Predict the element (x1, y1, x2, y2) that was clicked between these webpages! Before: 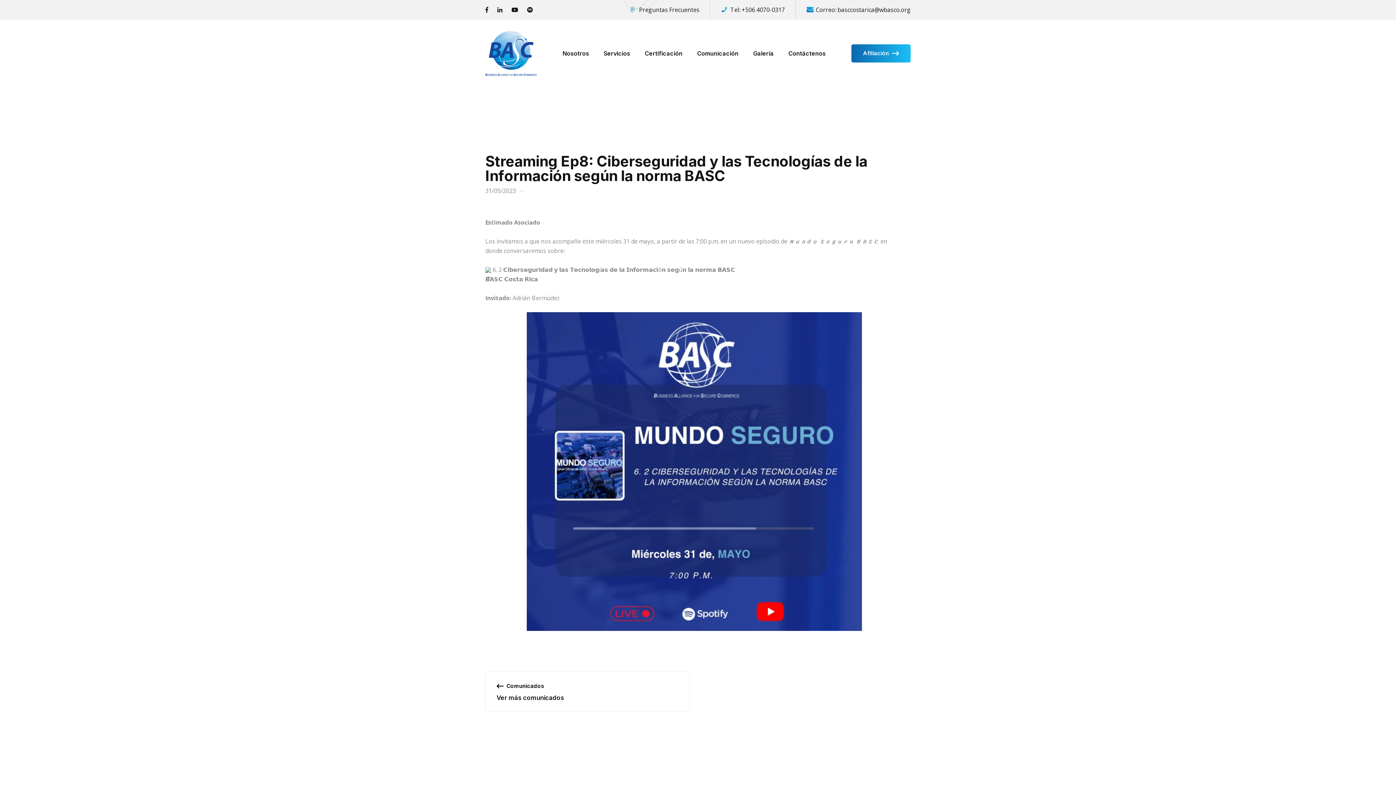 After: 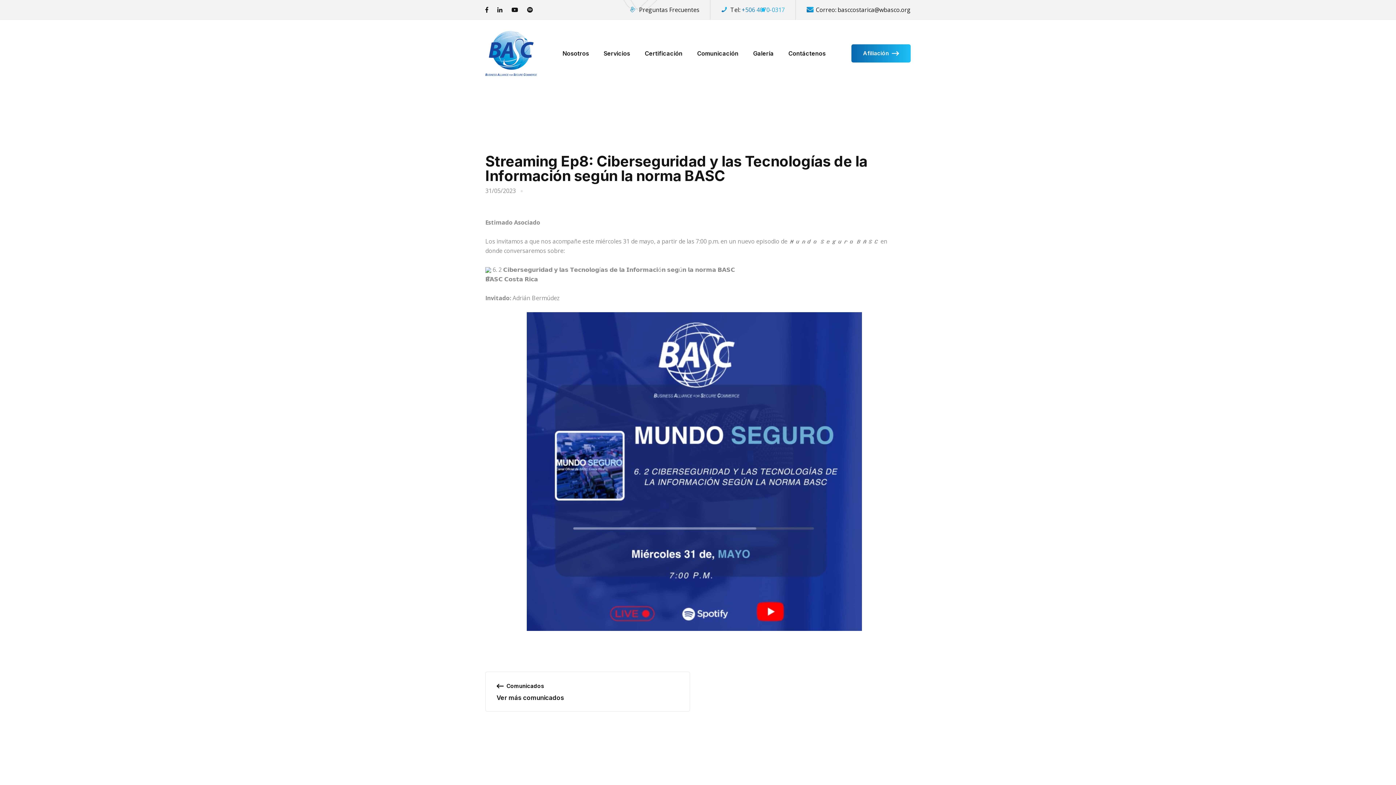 Action: bbox: (741, 5, 785, 13) label: +506 4070-0317